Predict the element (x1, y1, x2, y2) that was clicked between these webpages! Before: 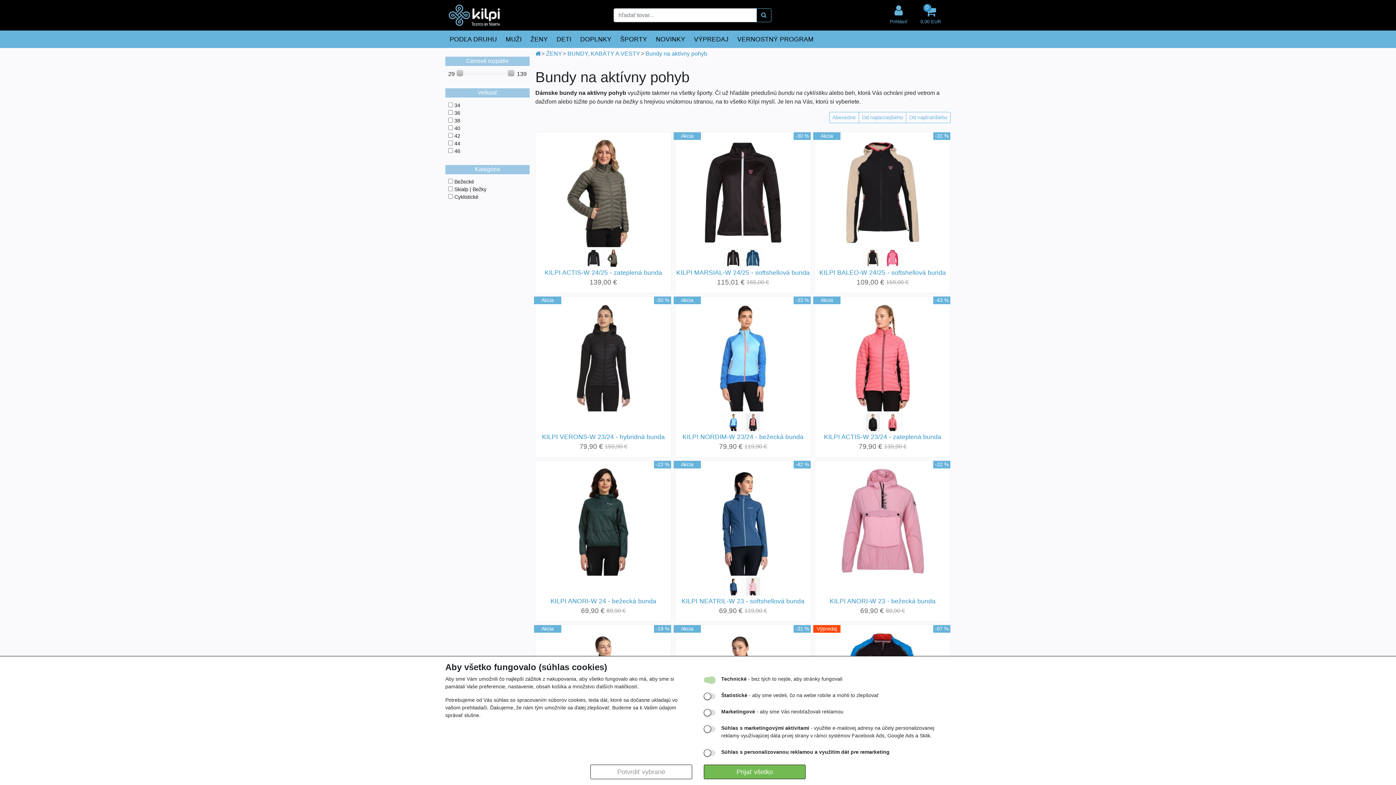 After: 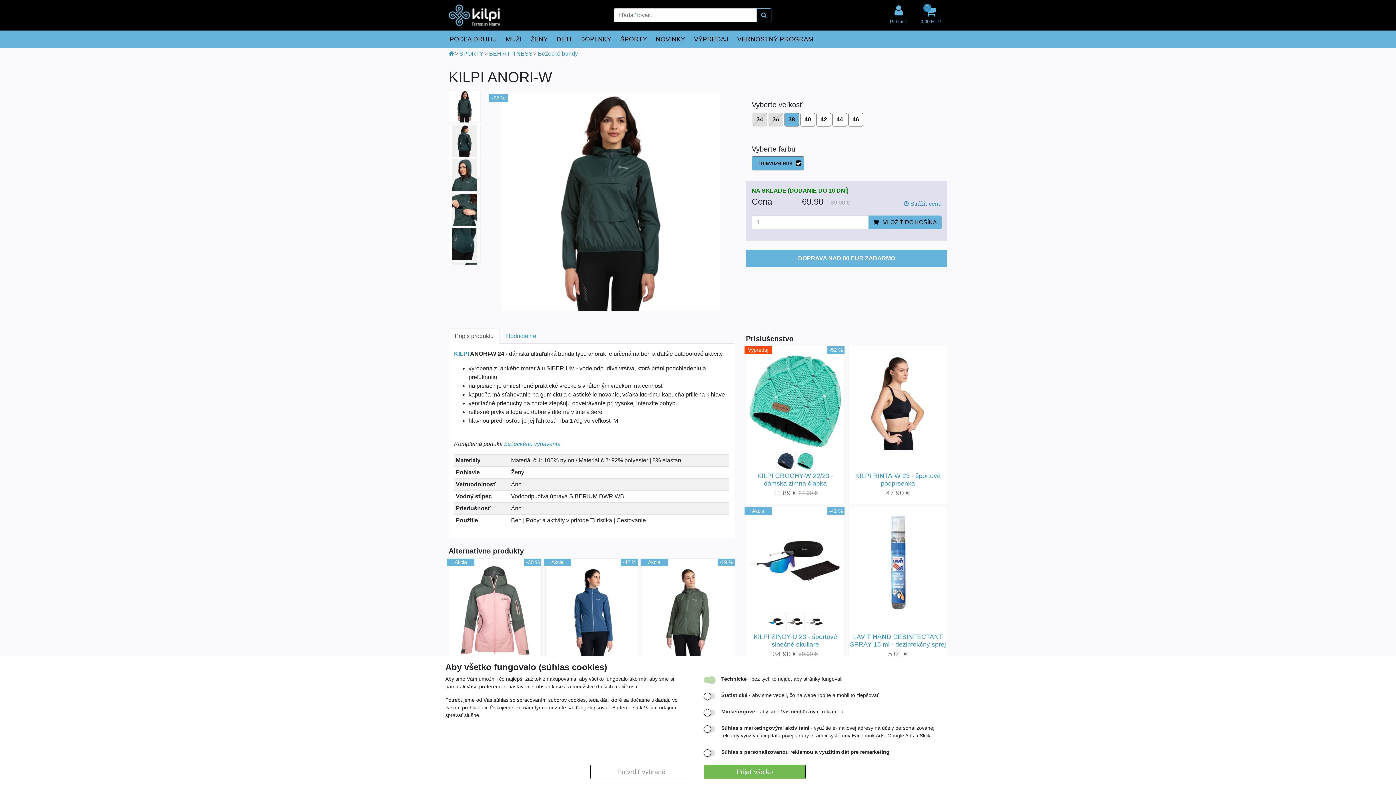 Action: bbox: (535, 460, 671, 622) label: -22 %
KILPI ANORI-W 24 - bežecká bunda
69,90 €
89,90 €